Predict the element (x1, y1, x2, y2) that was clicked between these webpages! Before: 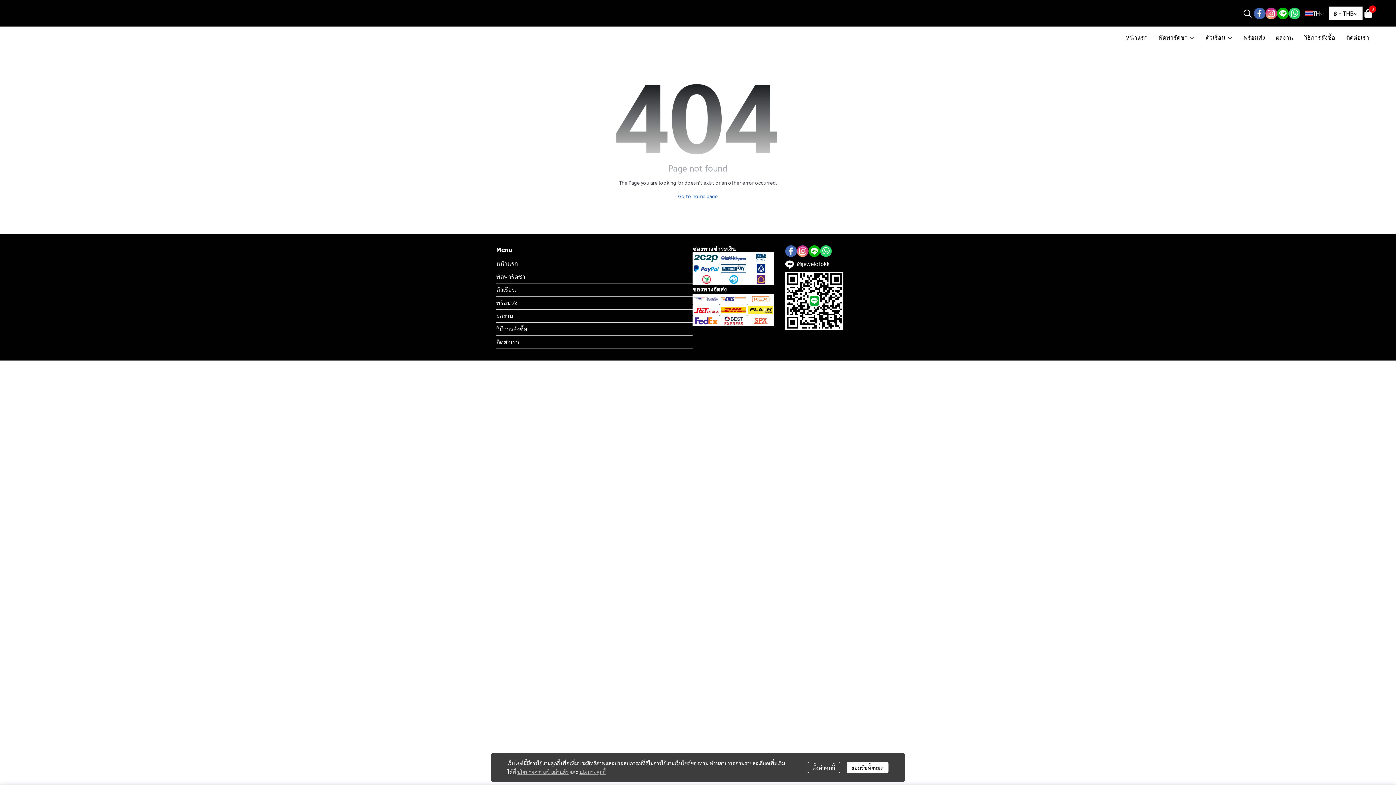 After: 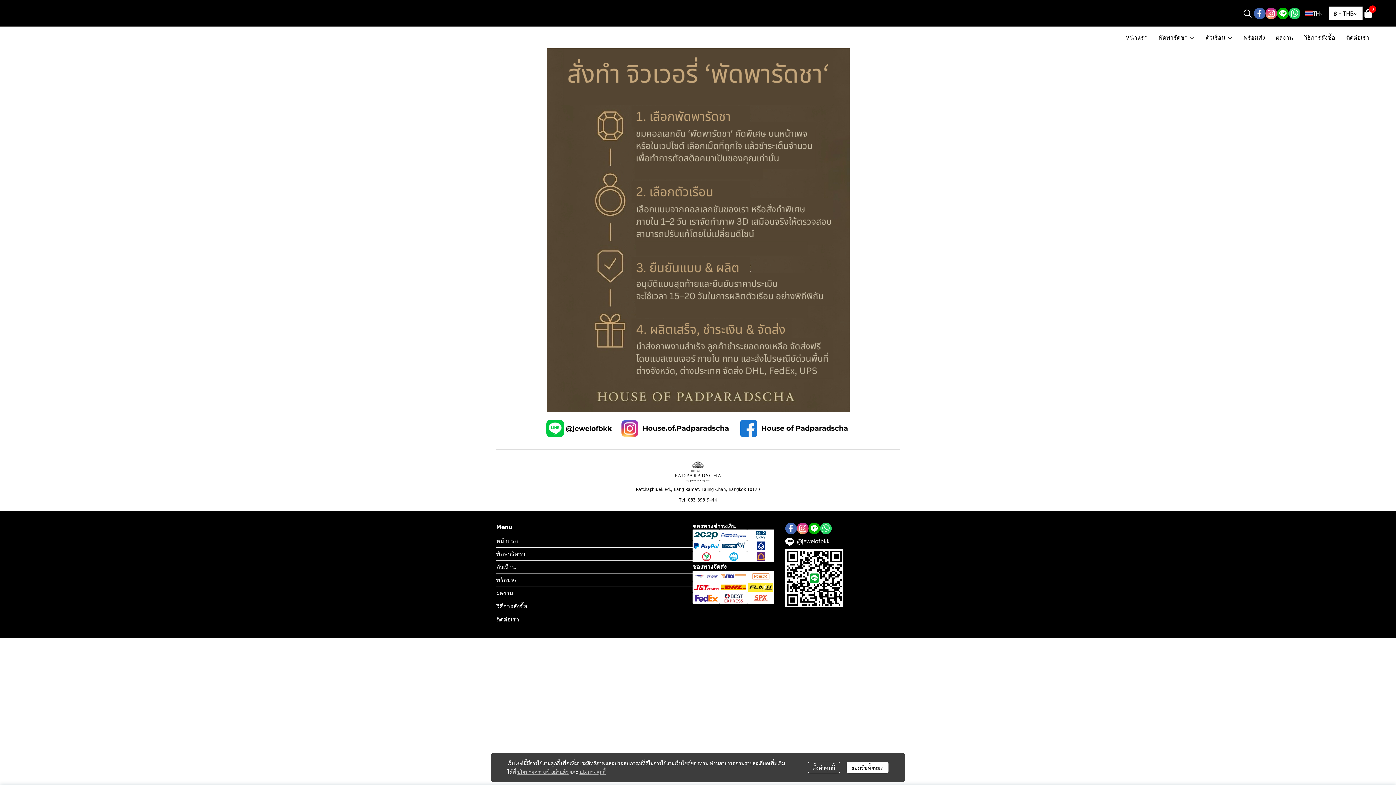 Action: bbox: (496, 325, 527, 332) label: วิธีการสั่งซื้อ